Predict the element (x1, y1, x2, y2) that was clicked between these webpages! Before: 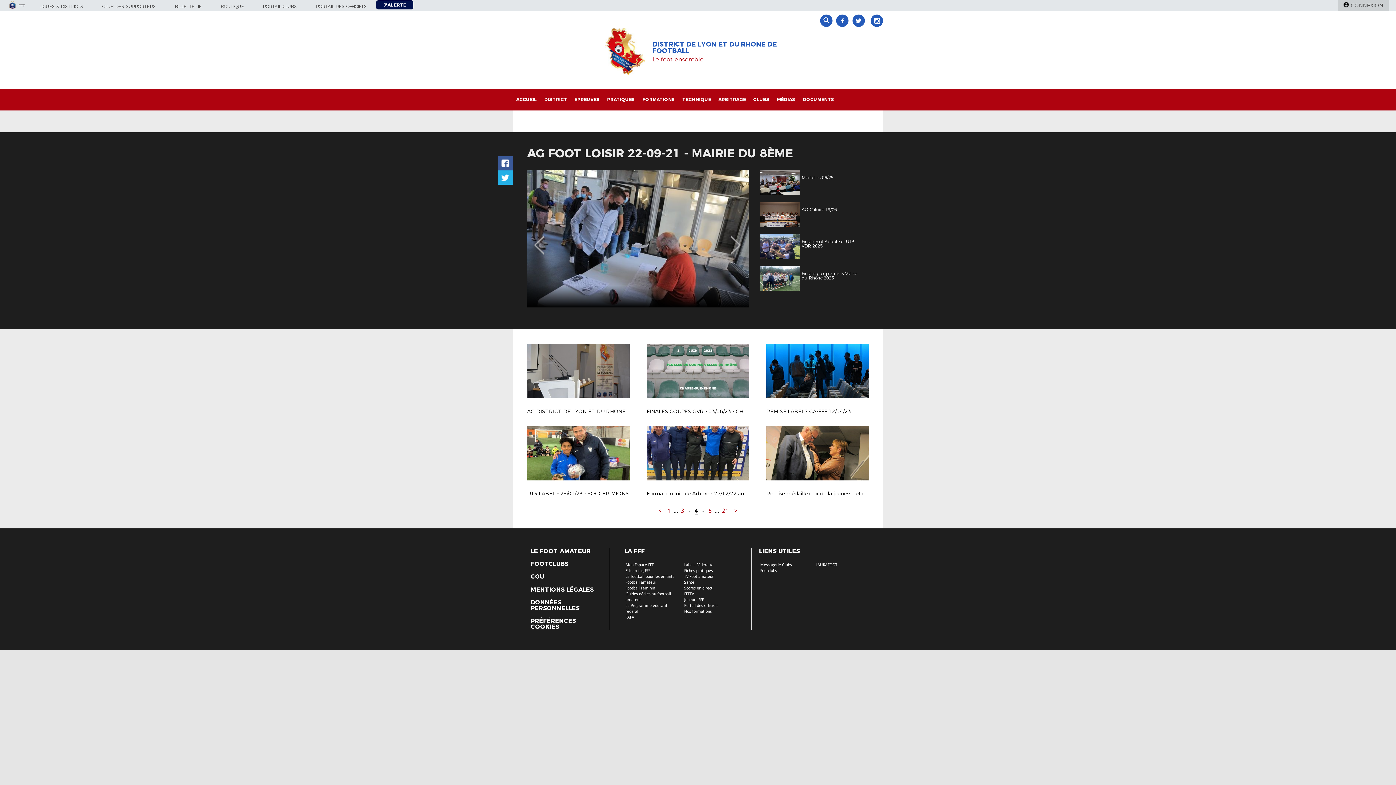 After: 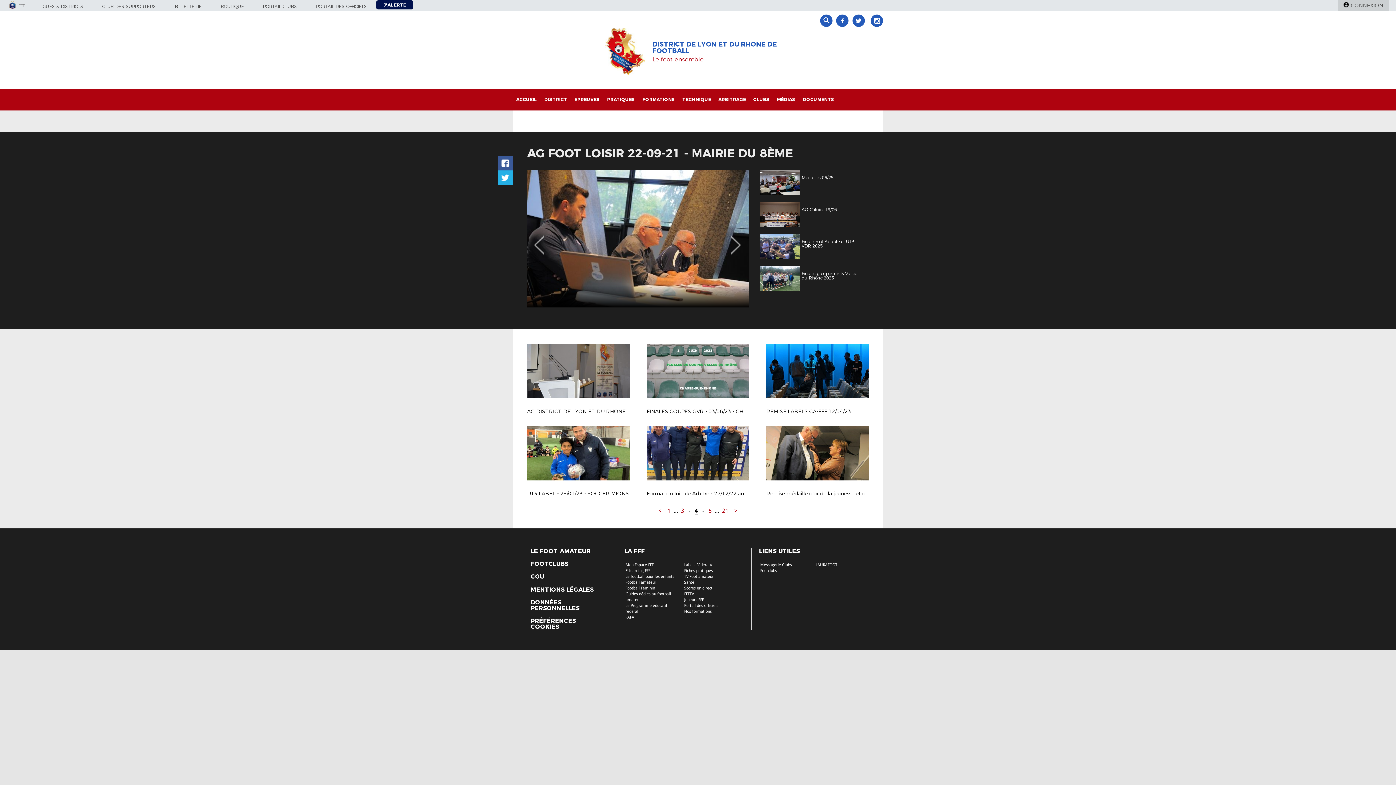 Action: bbox: (530, 587, 593, 592) label: MENTIONS LÉGALES